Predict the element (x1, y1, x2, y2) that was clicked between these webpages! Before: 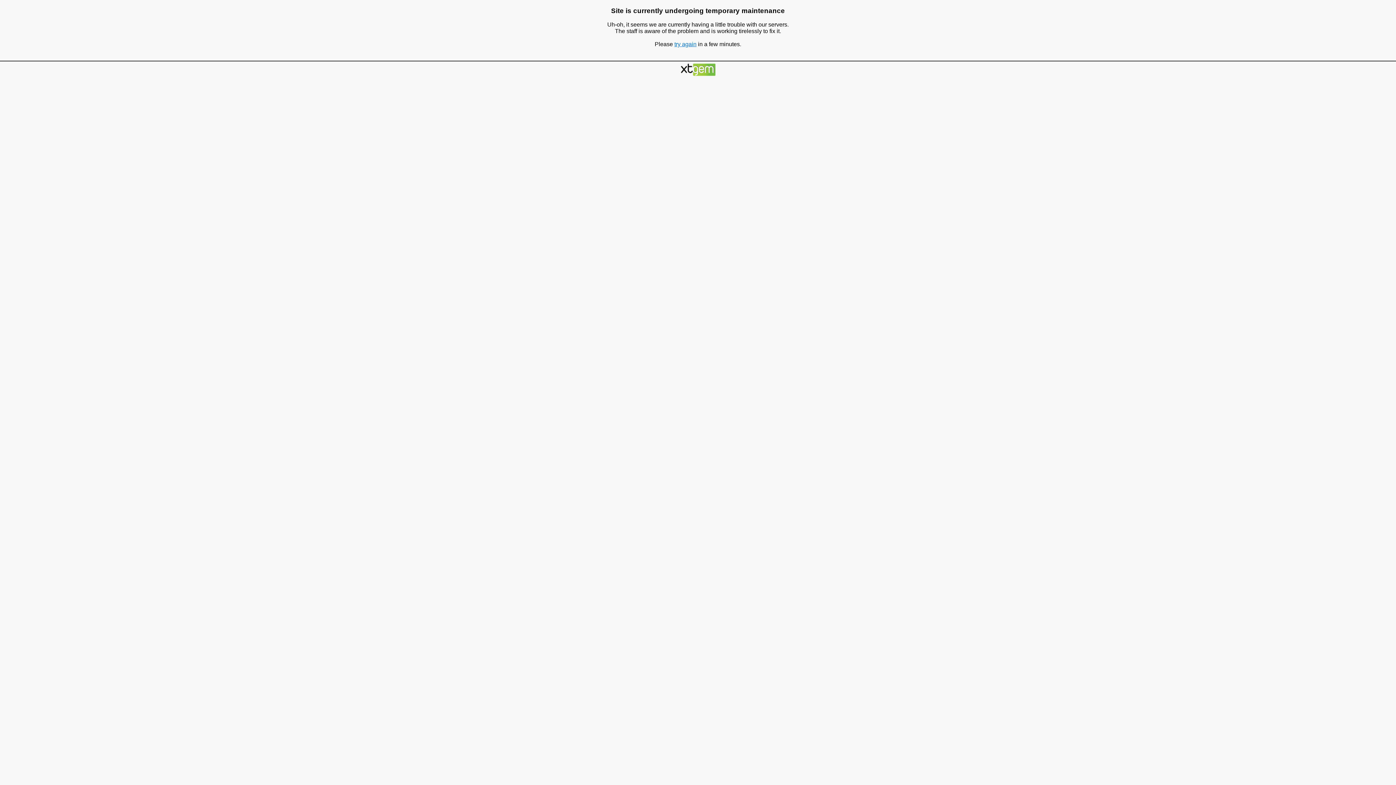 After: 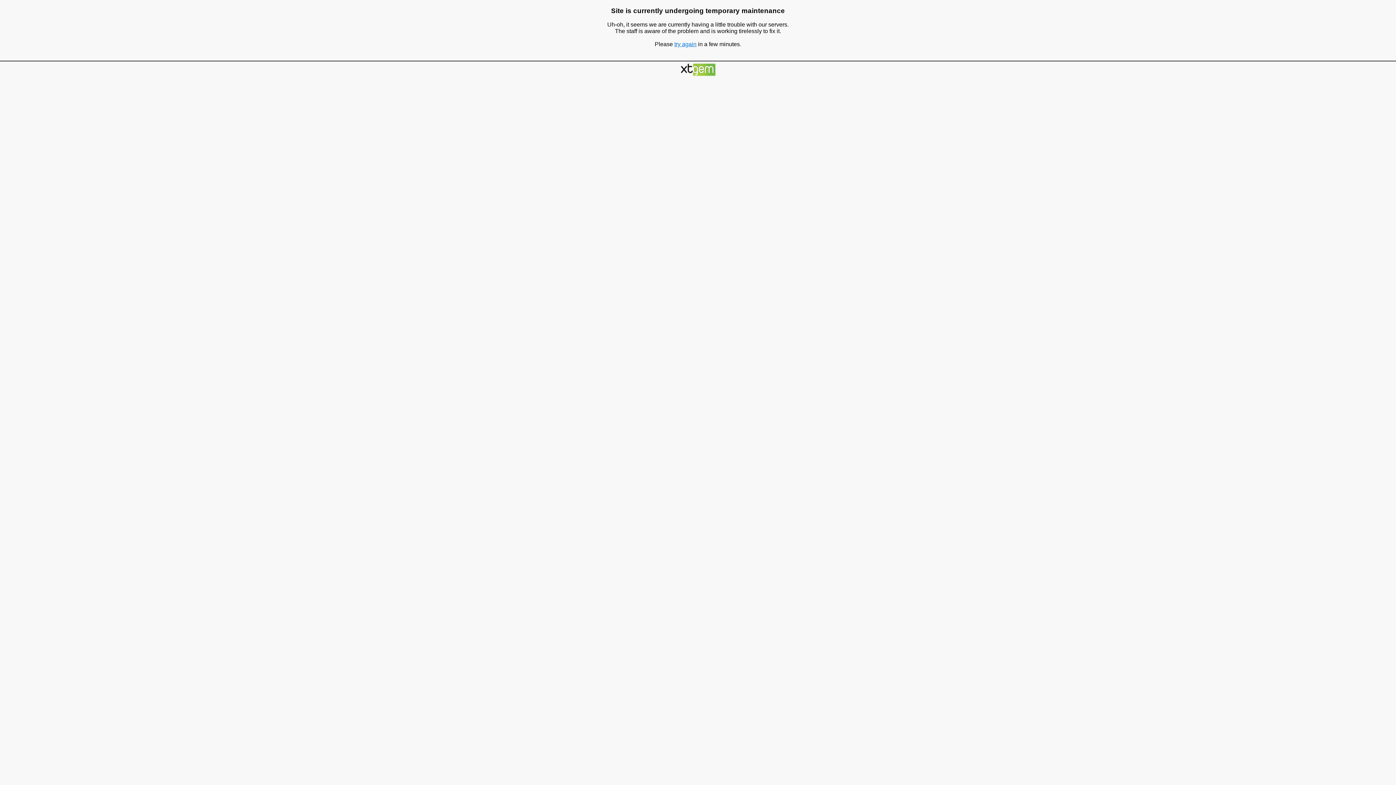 Action: bbox: (674, 41, 696, 47) label: try again